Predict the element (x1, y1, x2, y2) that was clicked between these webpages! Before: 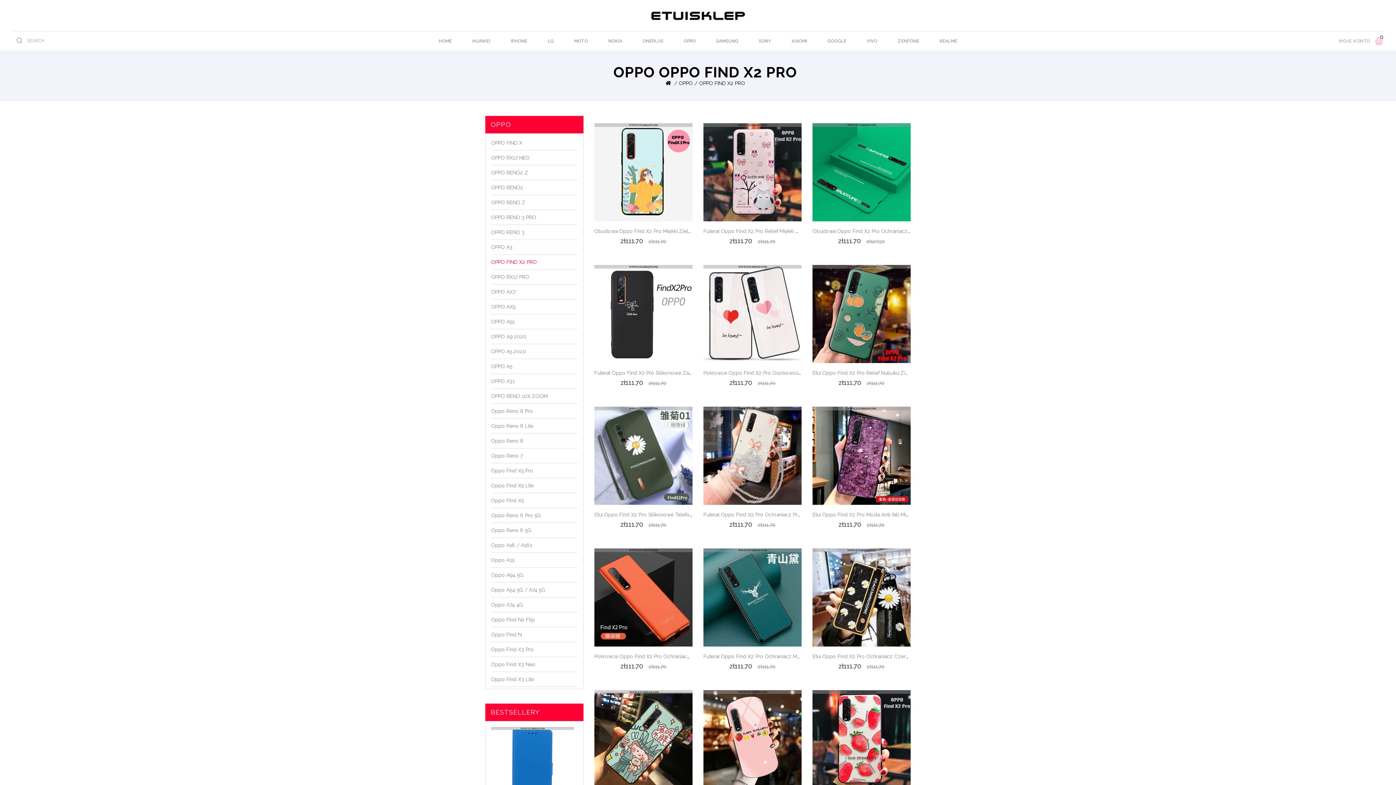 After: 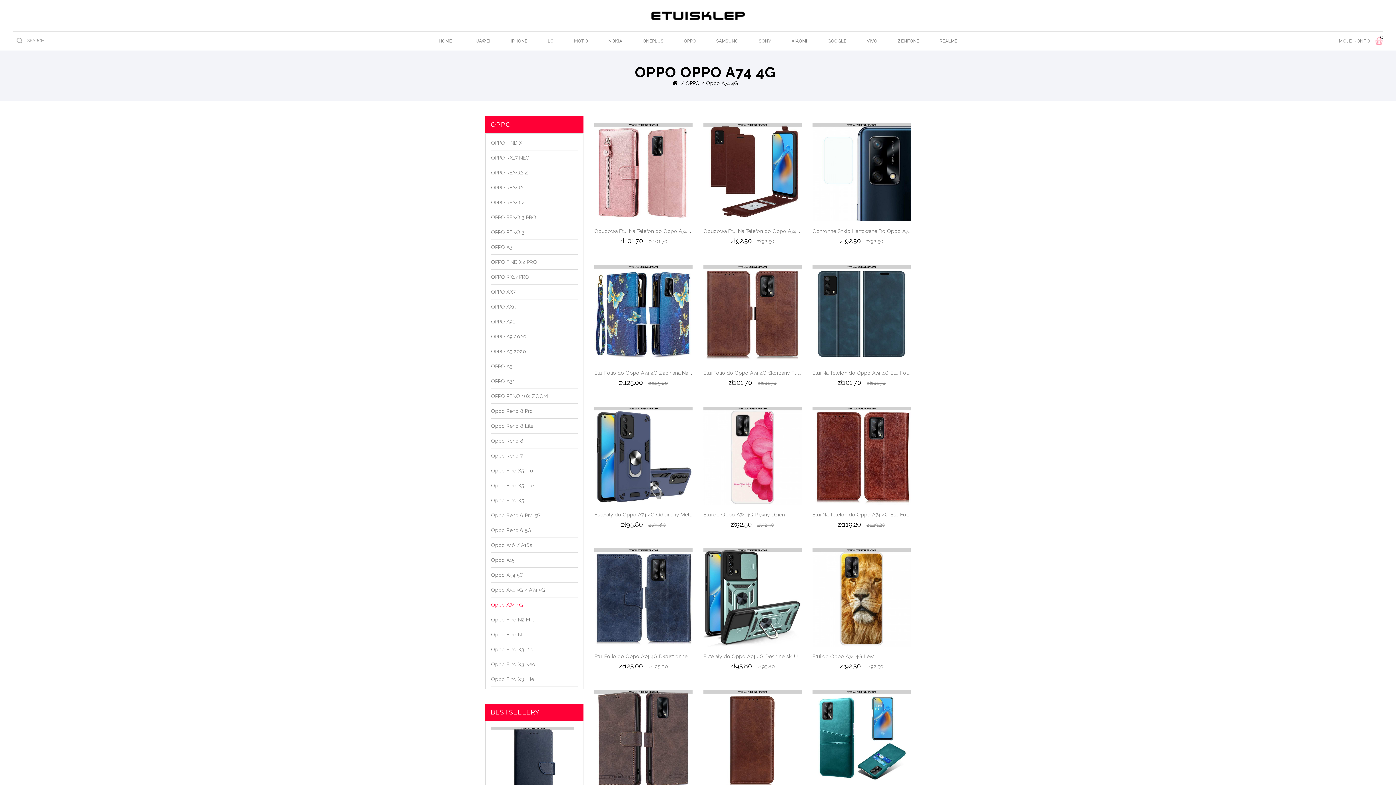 Action: label: Oppo A74 4G bbox: (491, 597, 577, 612)